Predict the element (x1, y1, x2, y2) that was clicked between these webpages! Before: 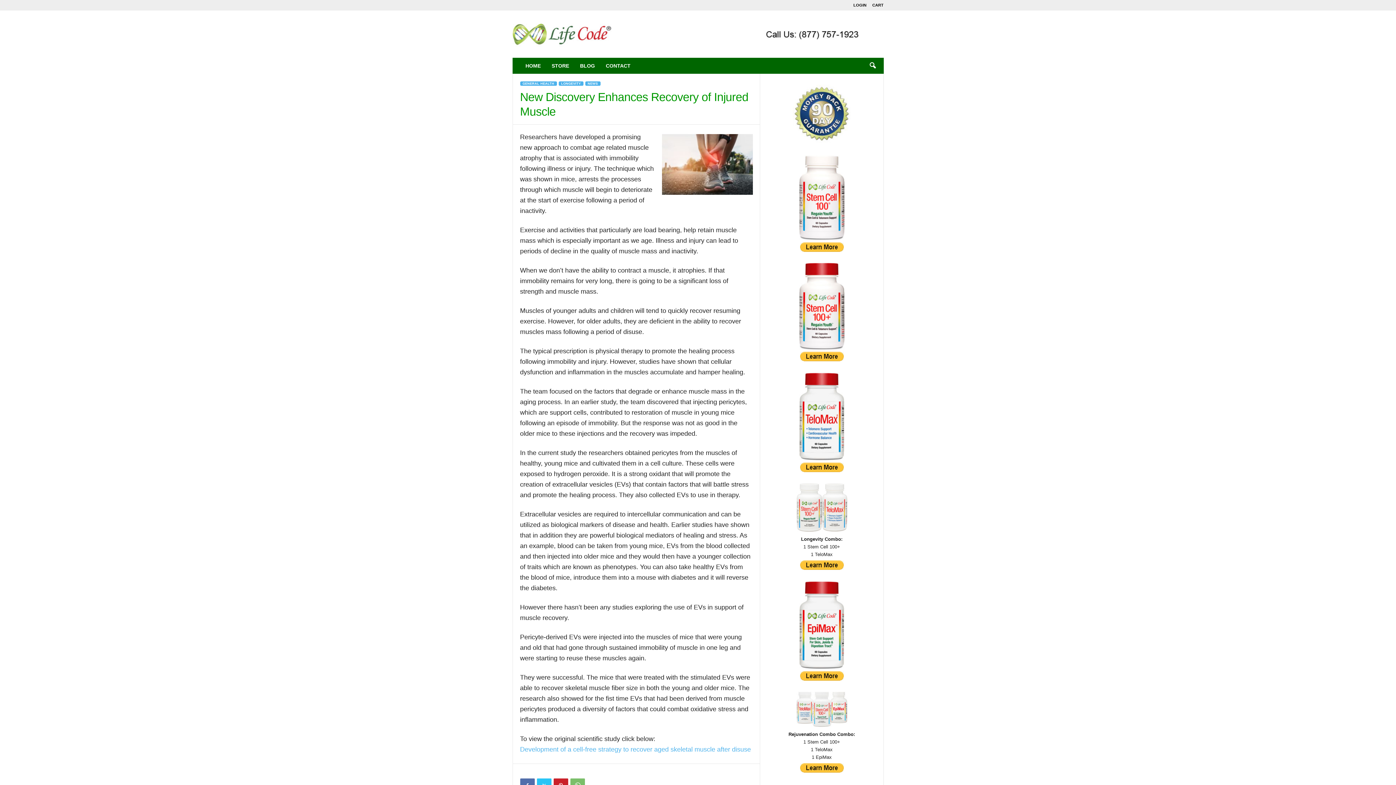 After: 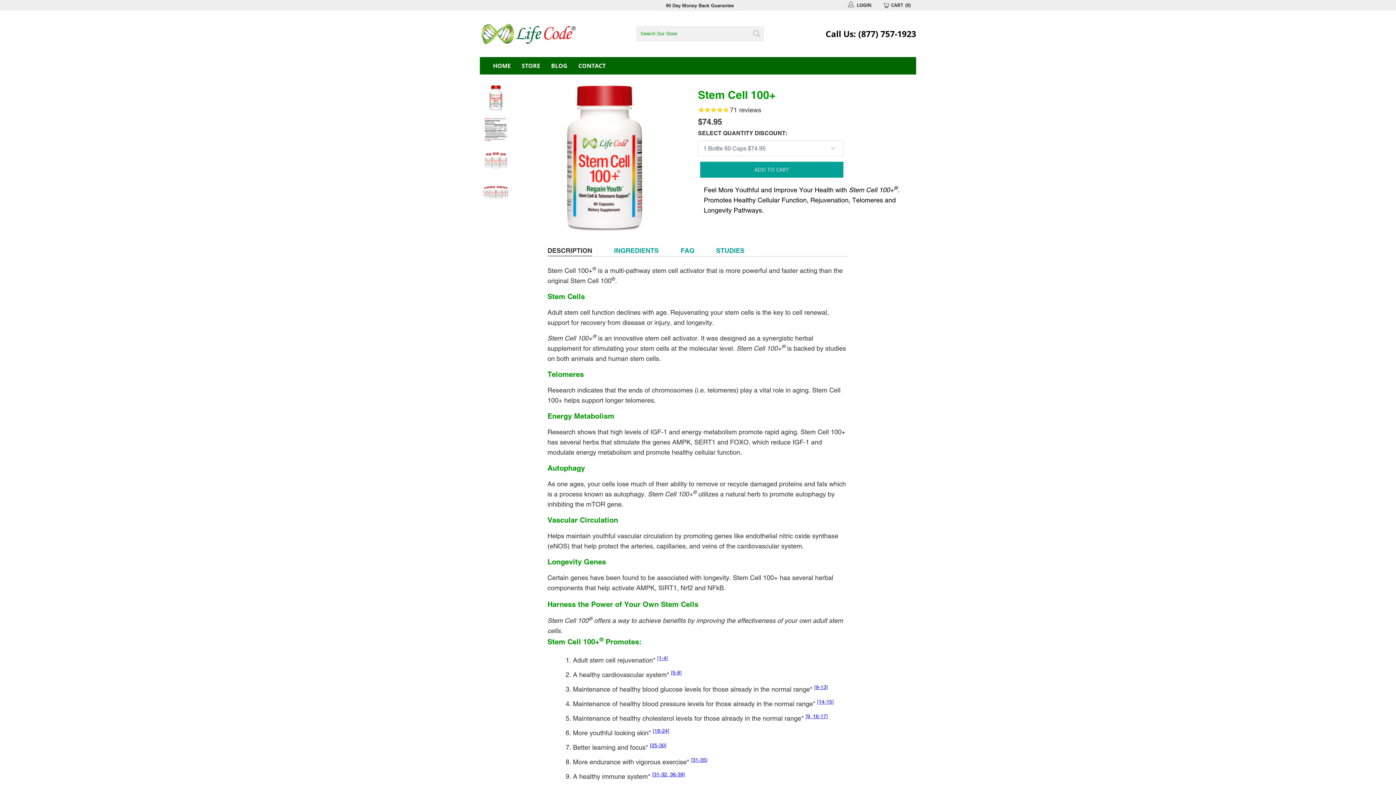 Action: bbox: (767, 262, 876, 361)